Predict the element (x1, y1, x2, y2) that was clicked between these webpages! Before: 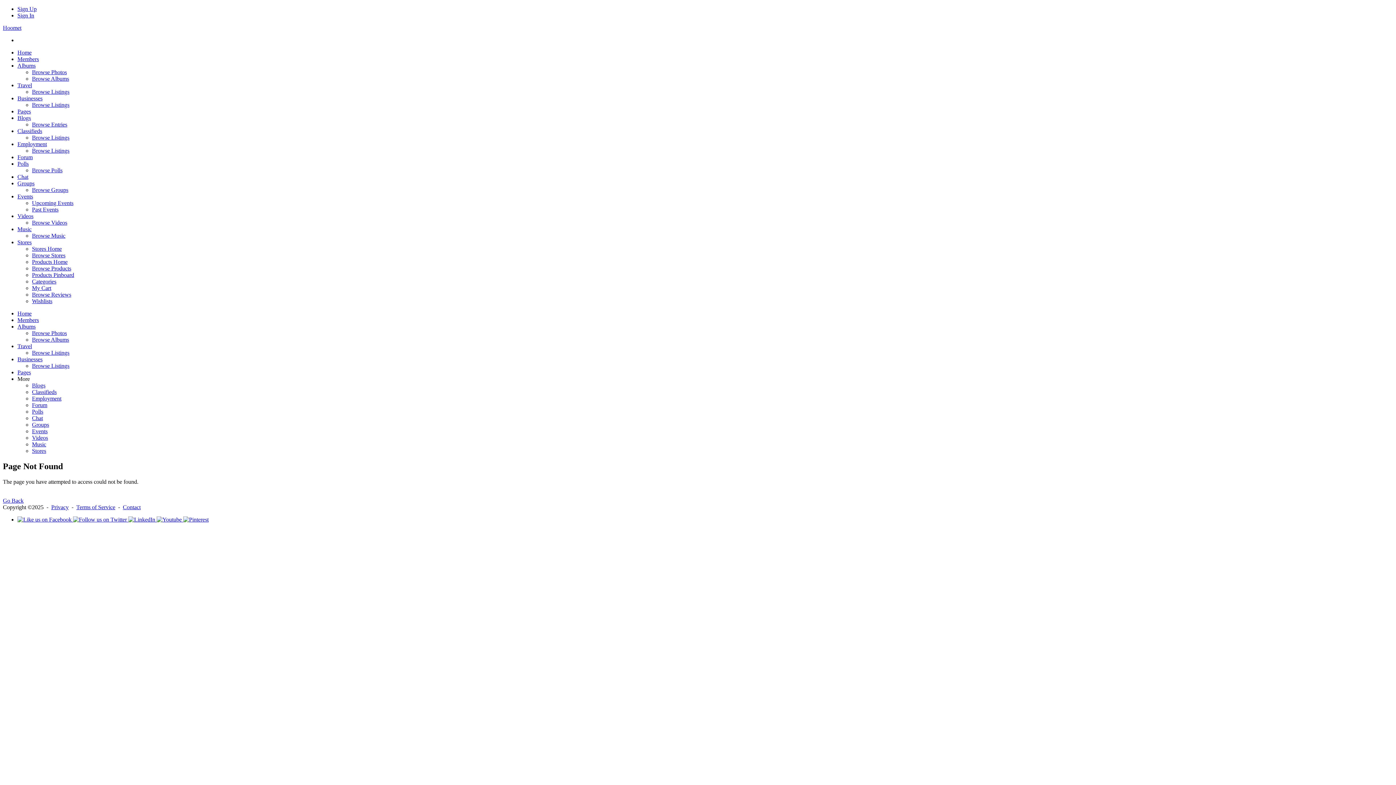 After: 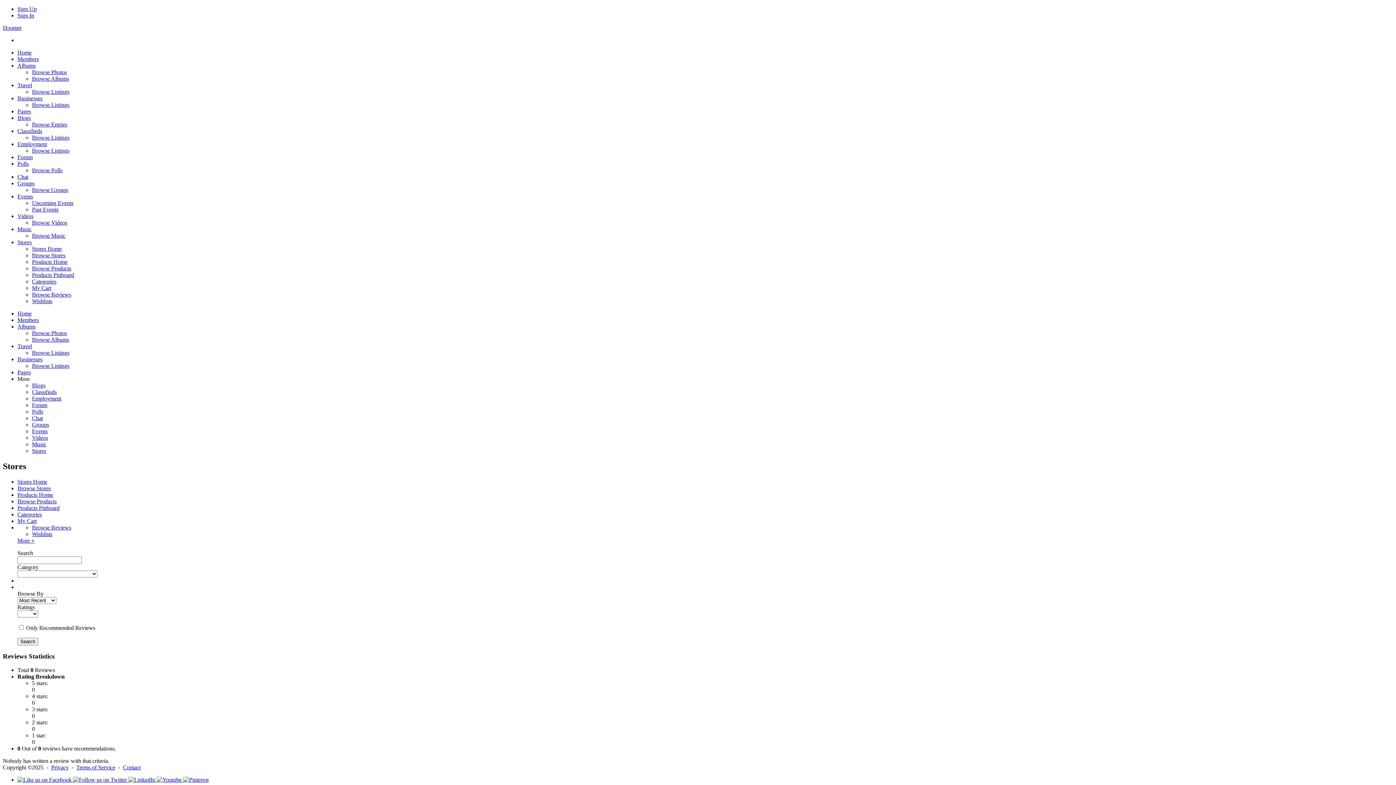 Action: bbox: (32, 291, 71, 297) label: Browse Reviews